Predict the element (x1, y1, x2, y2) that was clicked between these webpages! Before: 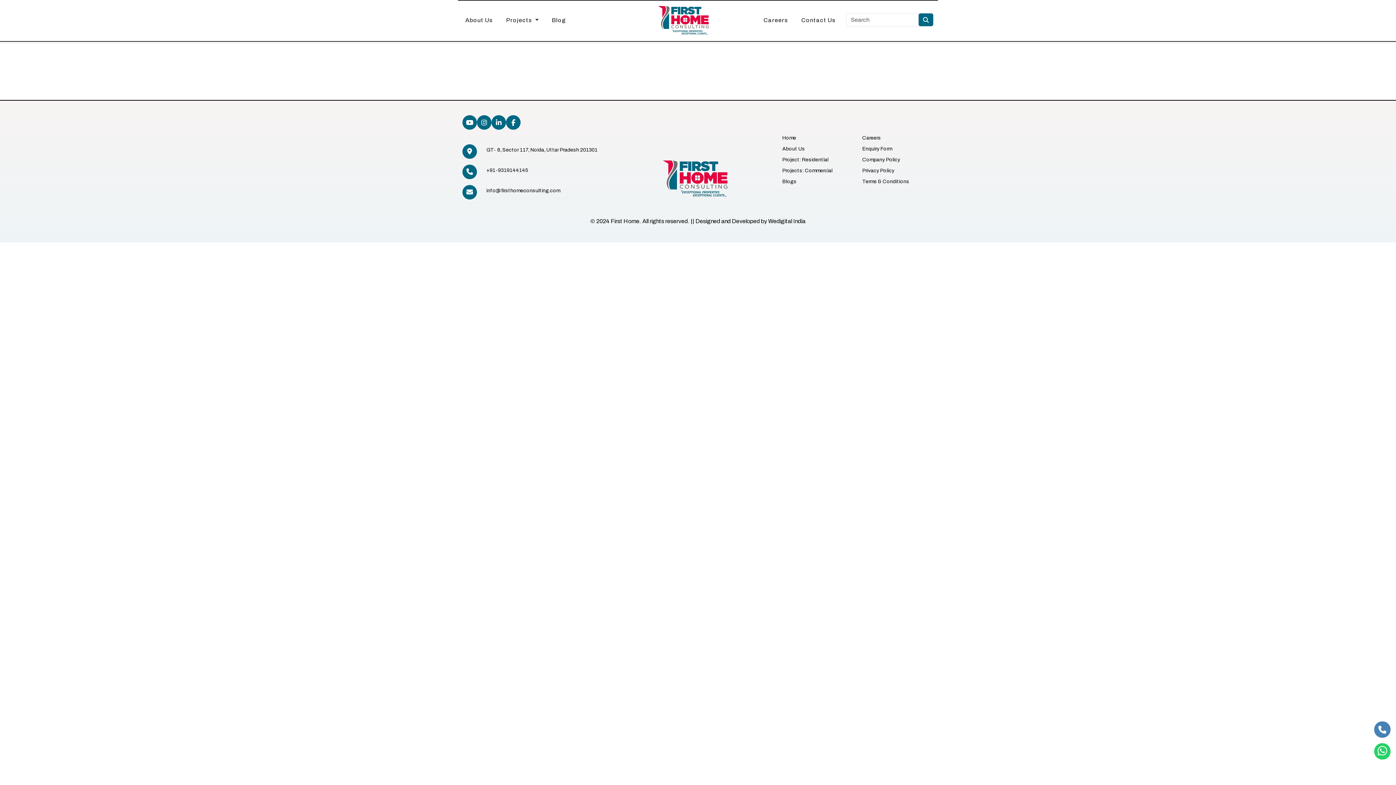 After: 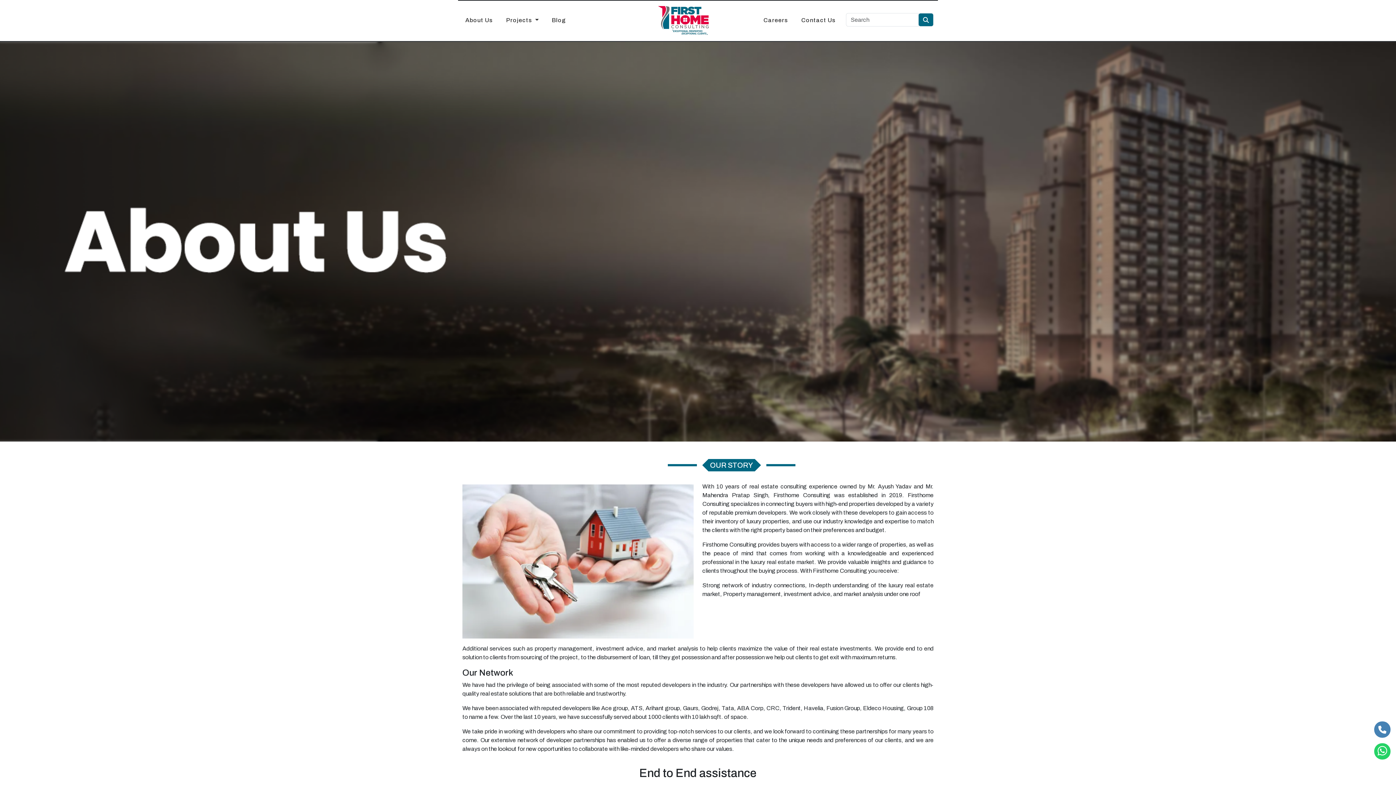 Action: bbox: (782, 146, 805, 151) label: About Us